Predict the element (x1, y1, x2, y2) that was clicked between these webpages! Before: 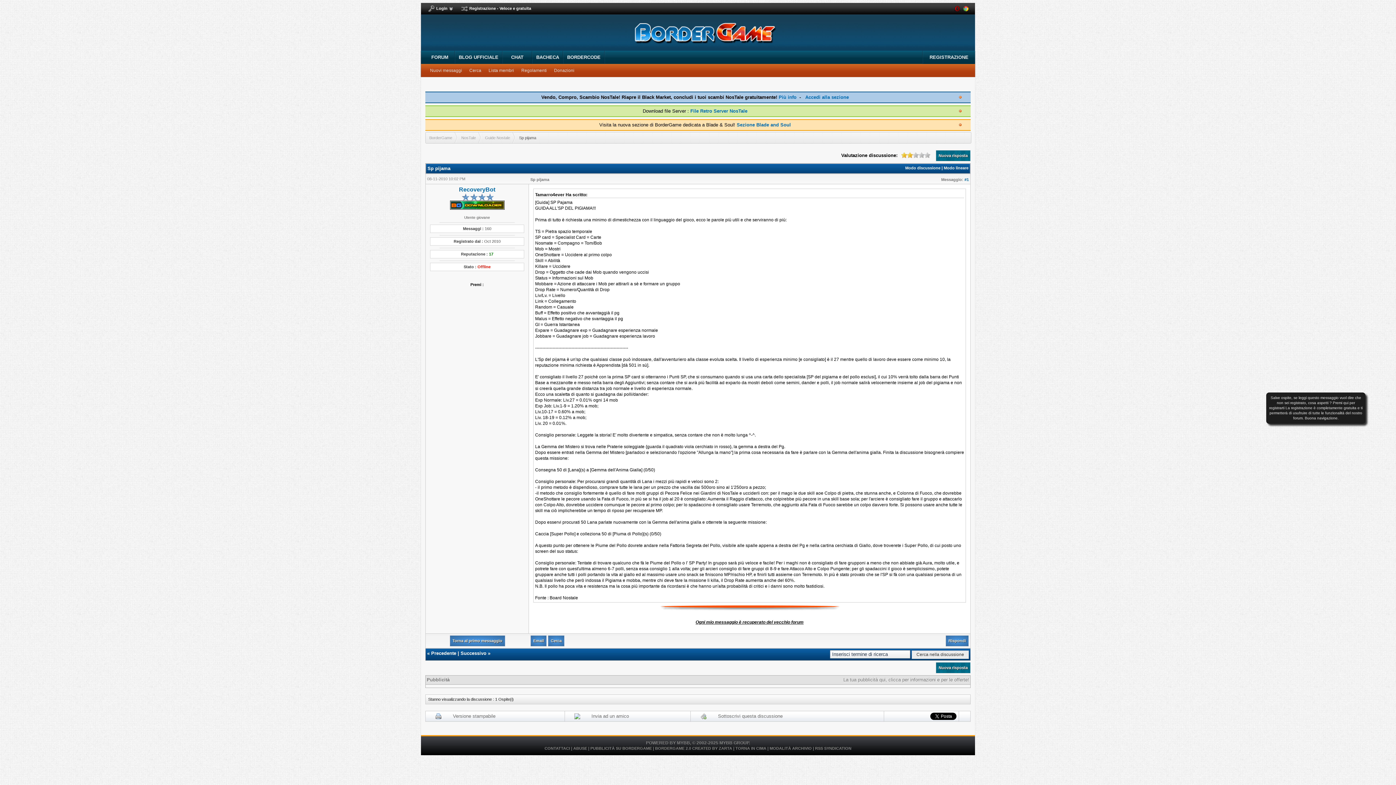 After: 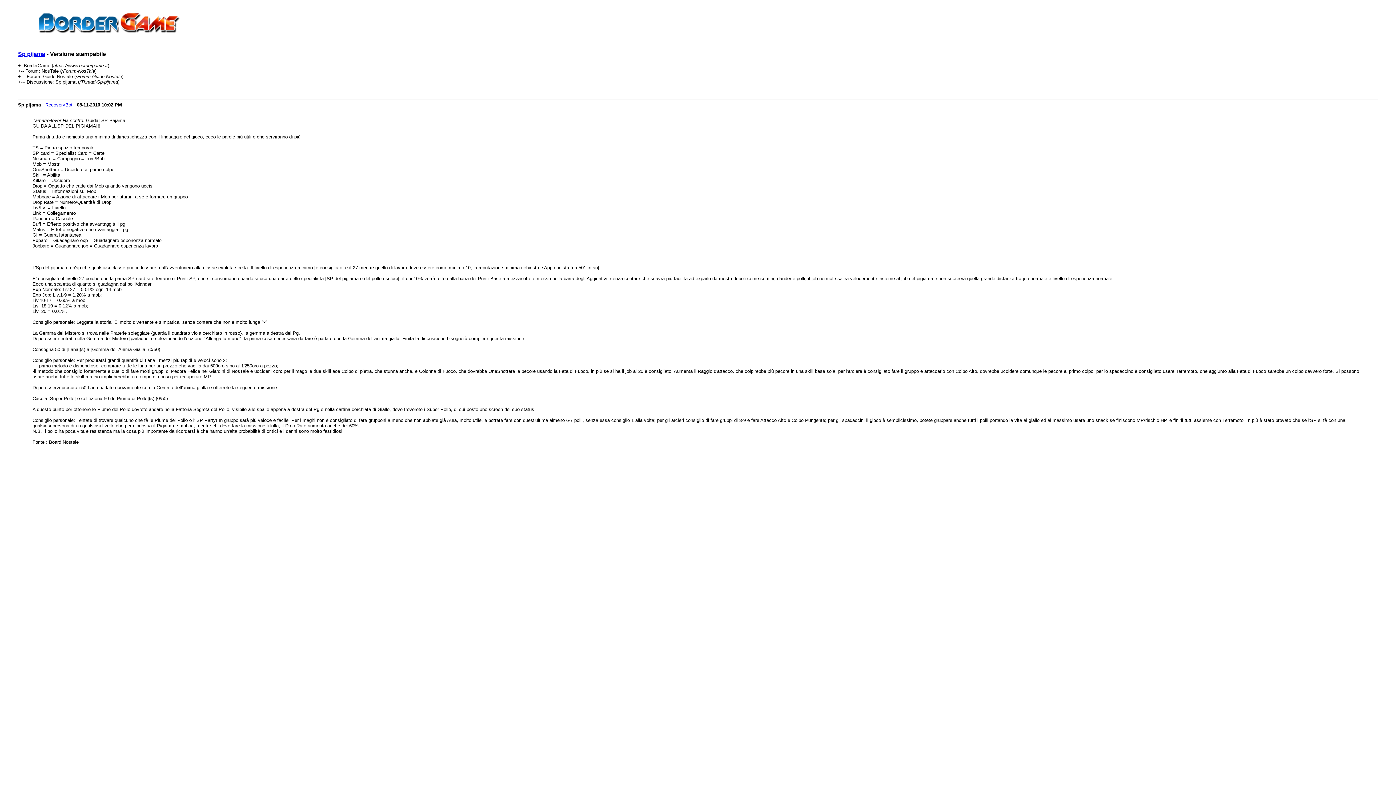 Action: label: Versione stampabile bbox: (453, 713, 495, 719)